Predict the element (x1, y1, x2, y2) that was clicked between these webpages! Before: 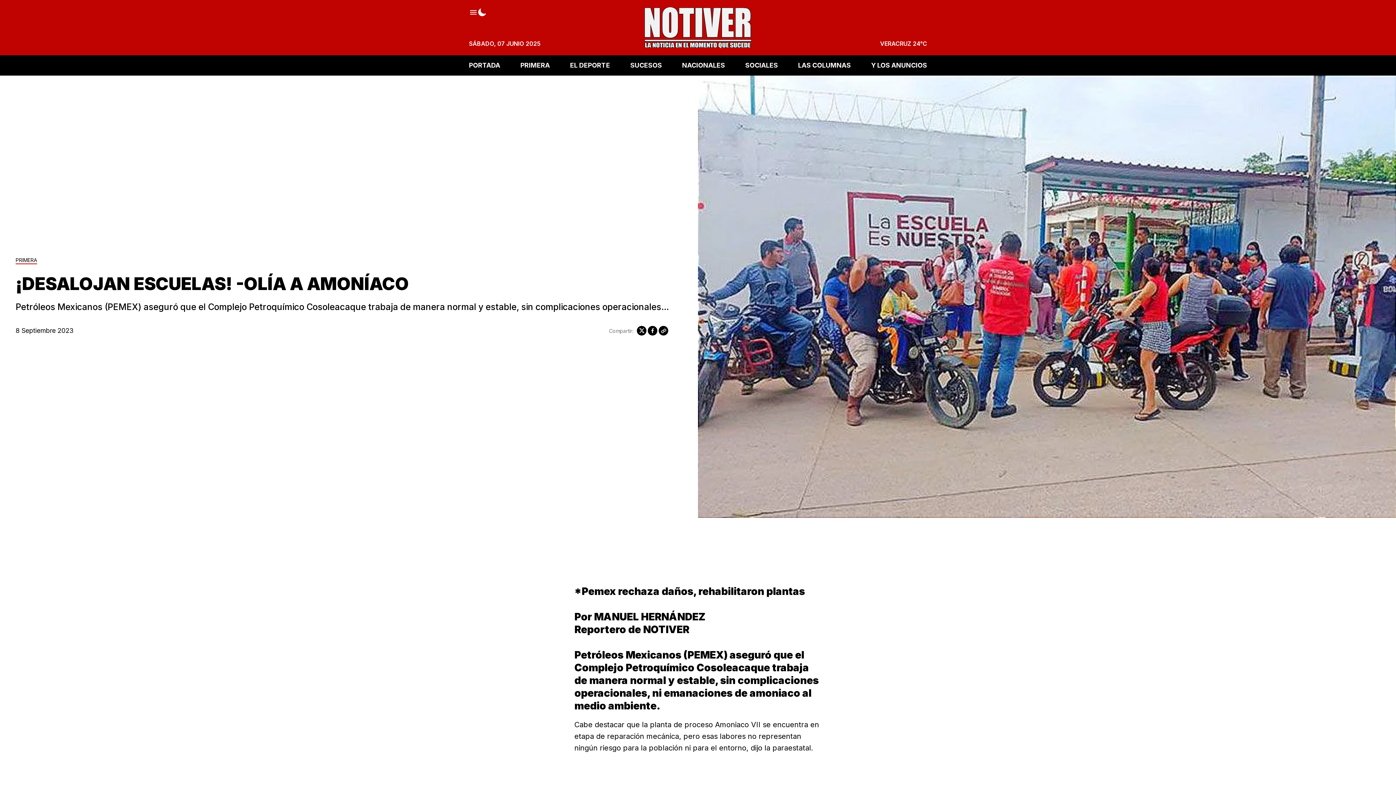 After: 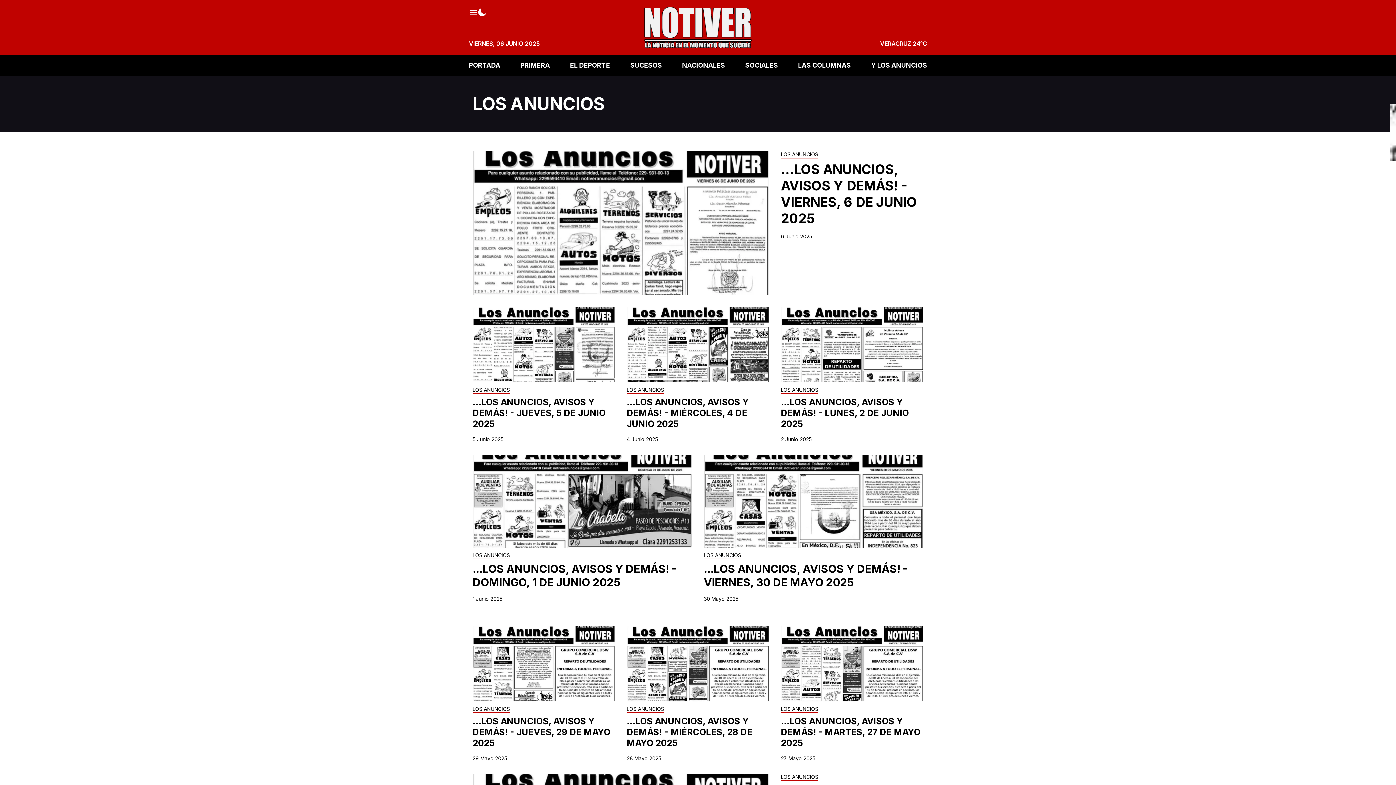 Action: bbox: (871, 57, 927, 73) label: Y LOS ANUNCIOS